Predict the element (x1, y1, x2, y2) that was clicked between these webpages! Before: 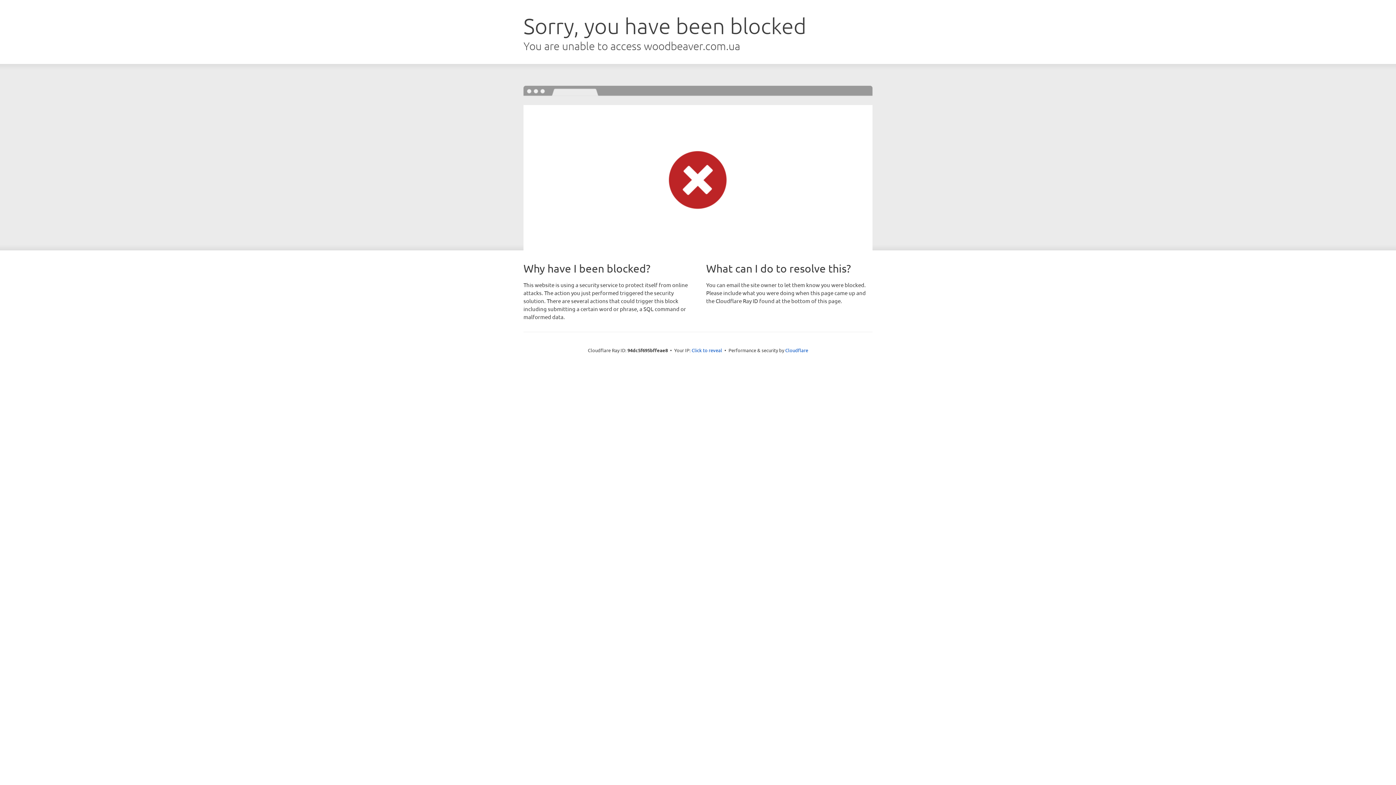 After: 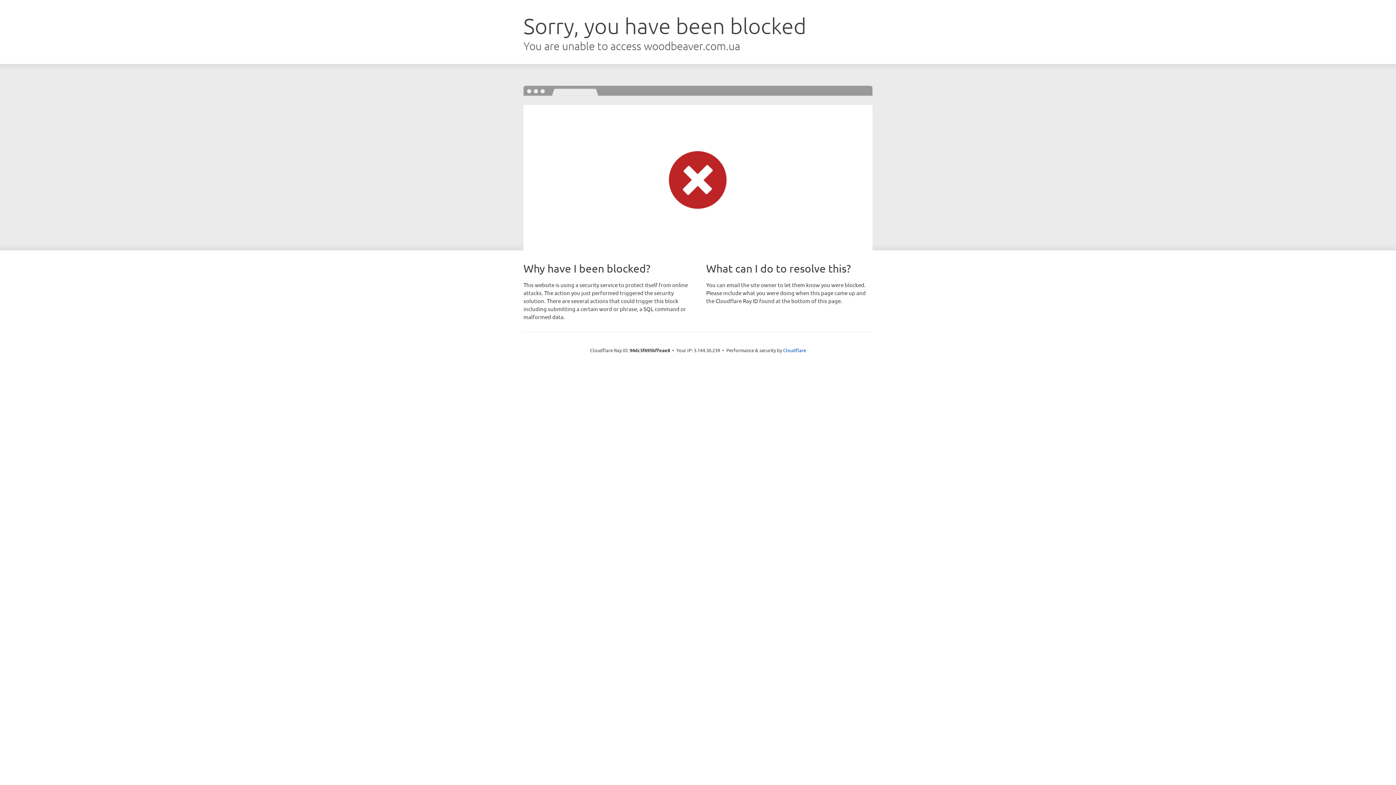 Action: label: Click to reveal bbox: (691, 346, 722, 353)